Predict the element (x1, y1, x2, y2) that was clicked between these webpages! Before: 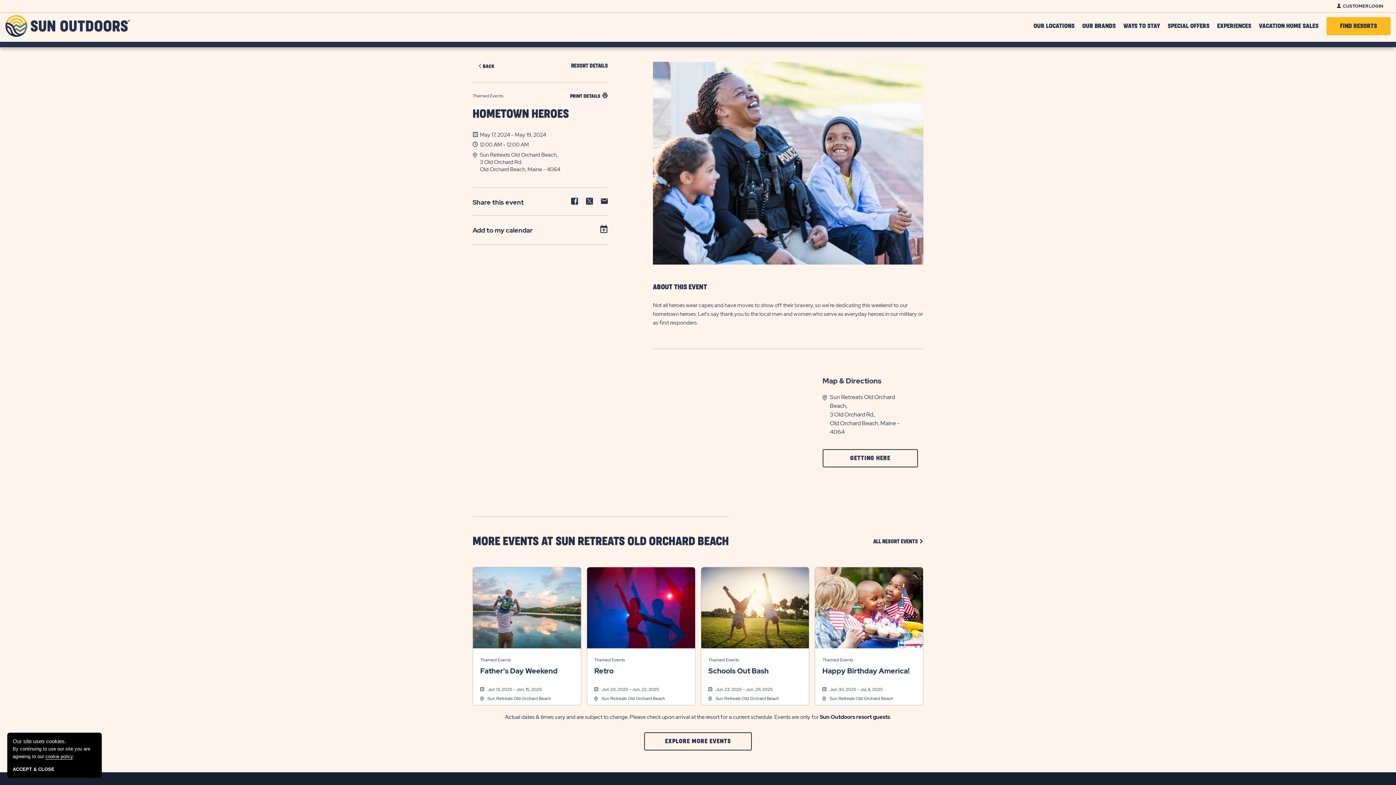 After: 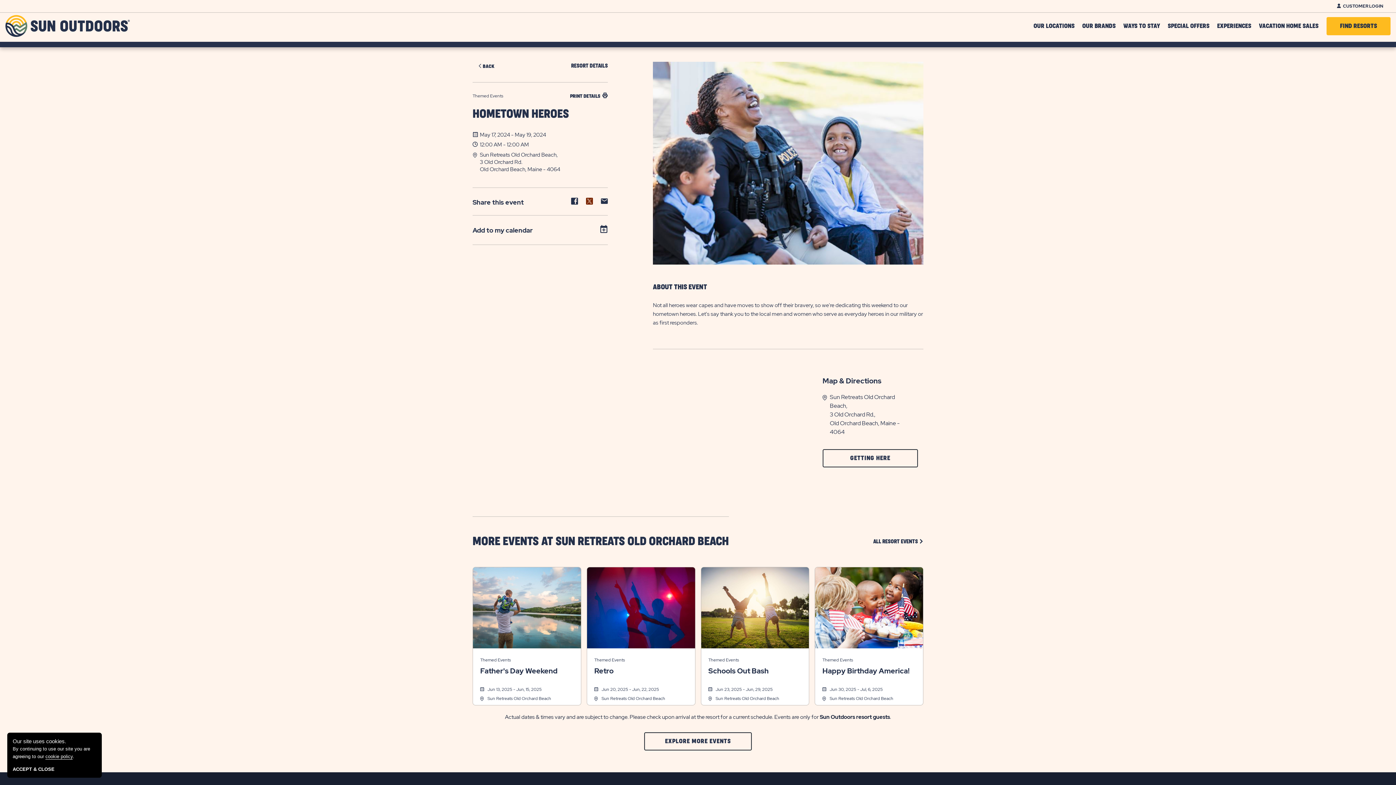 Action: label: Share event on Twitter bbox: (586, 197, 593, 206)